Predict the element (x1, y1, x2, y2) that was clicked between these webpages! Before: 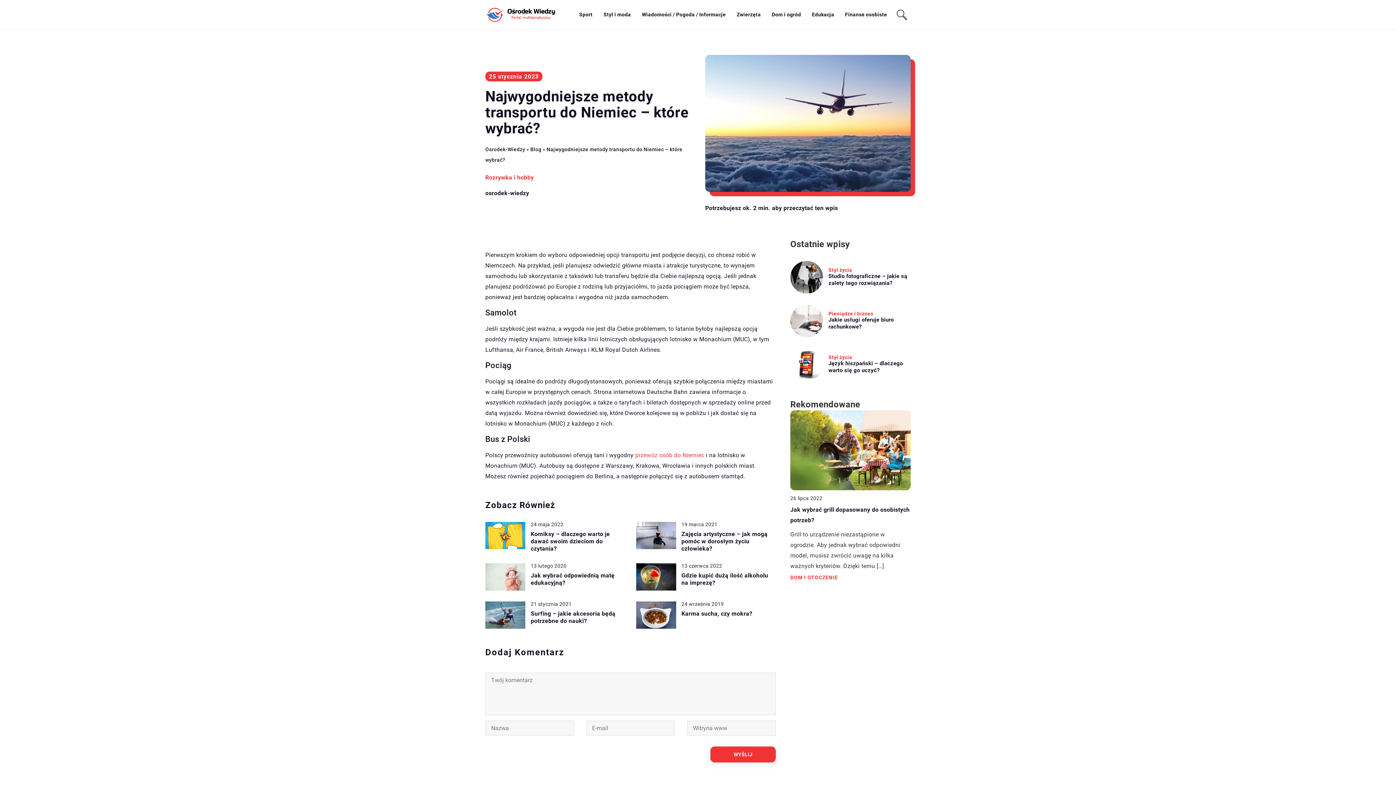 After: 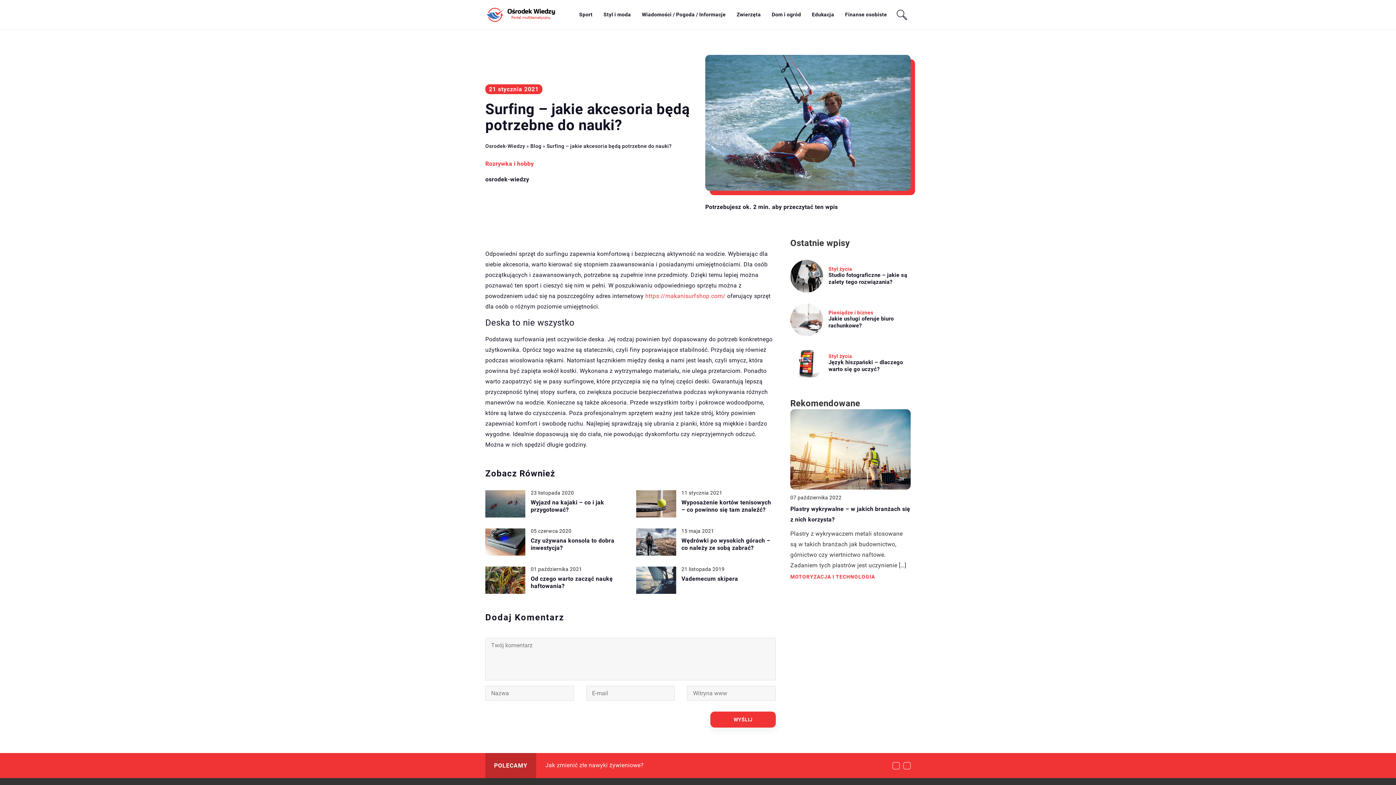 Action: bbox: (485, 601, 525, 628)